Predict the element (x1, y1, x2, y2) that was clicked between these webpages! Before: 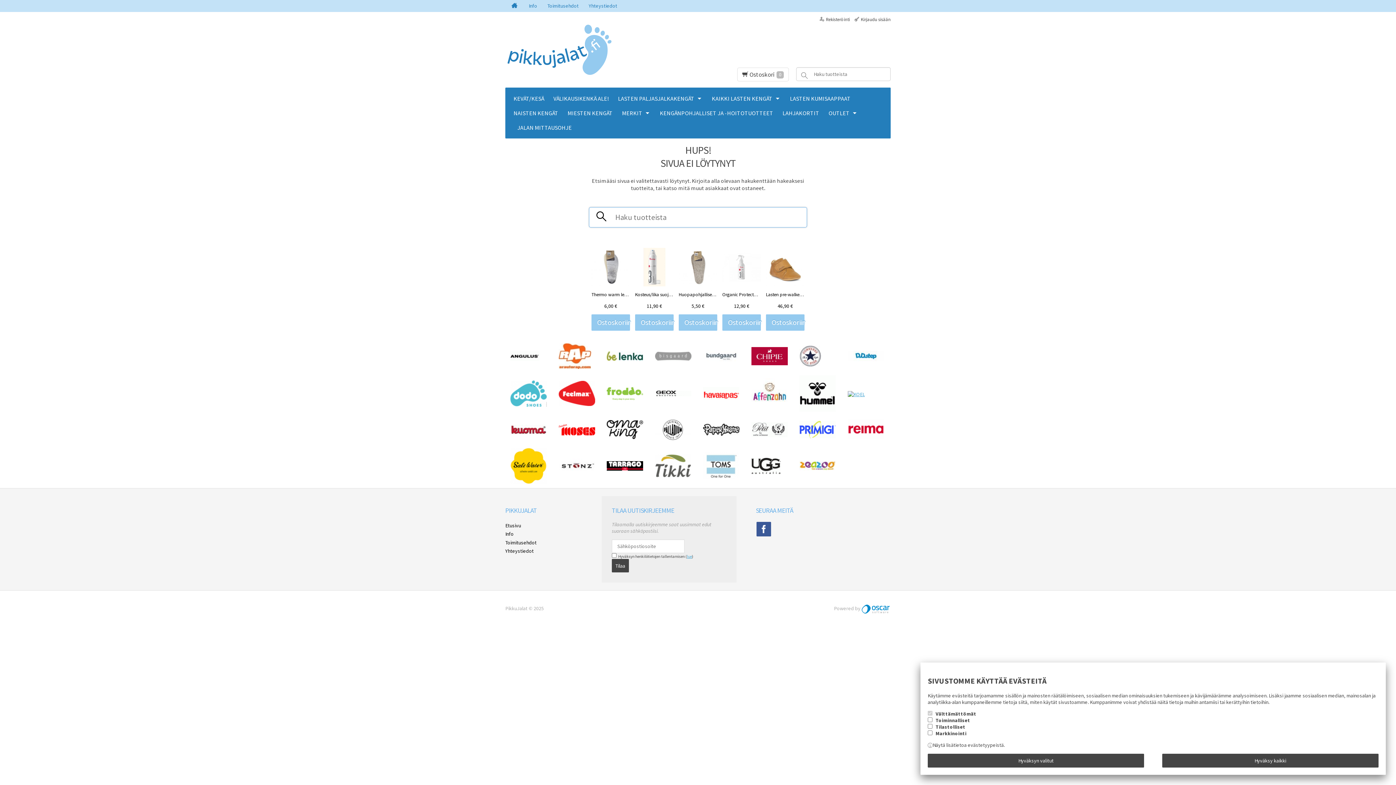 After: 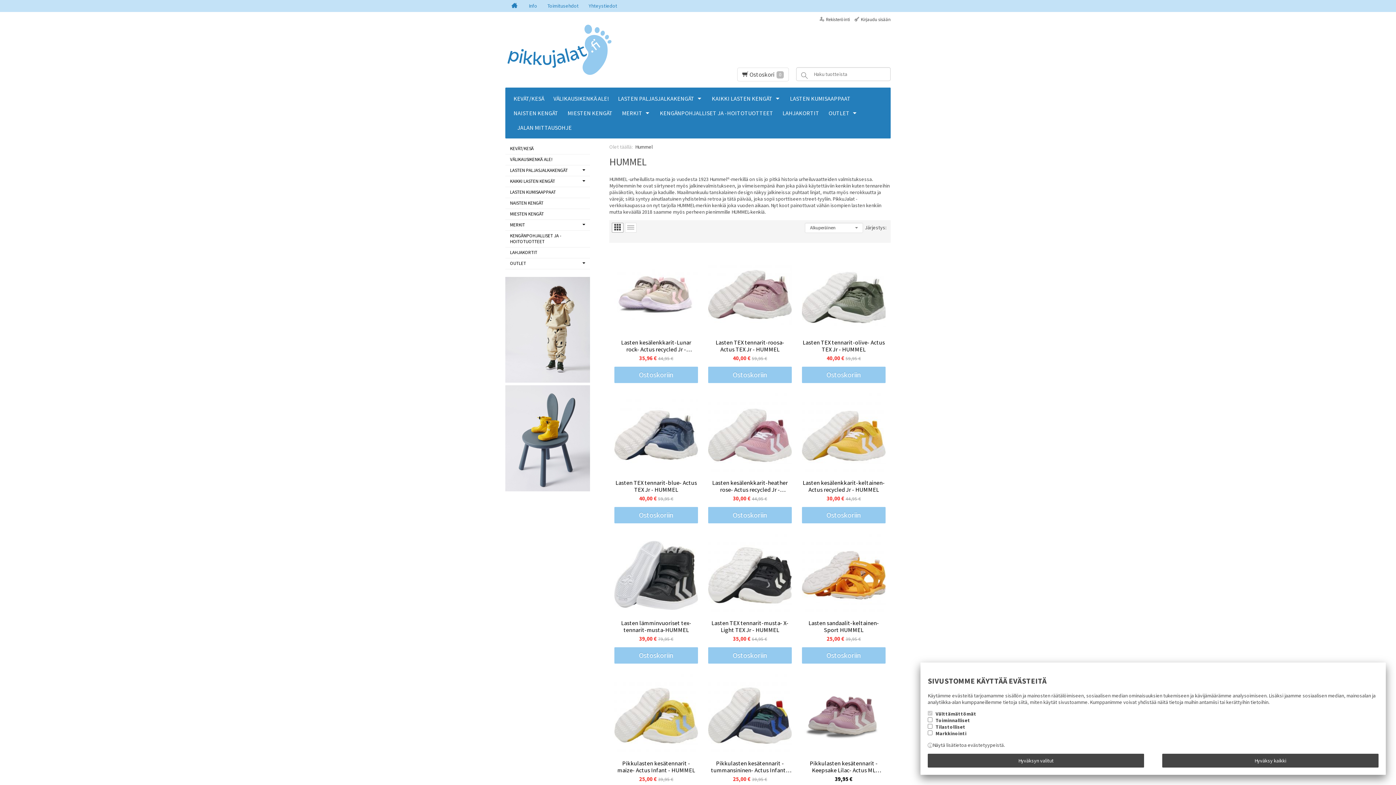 Action: bbox: (799, 406, 836, 413)